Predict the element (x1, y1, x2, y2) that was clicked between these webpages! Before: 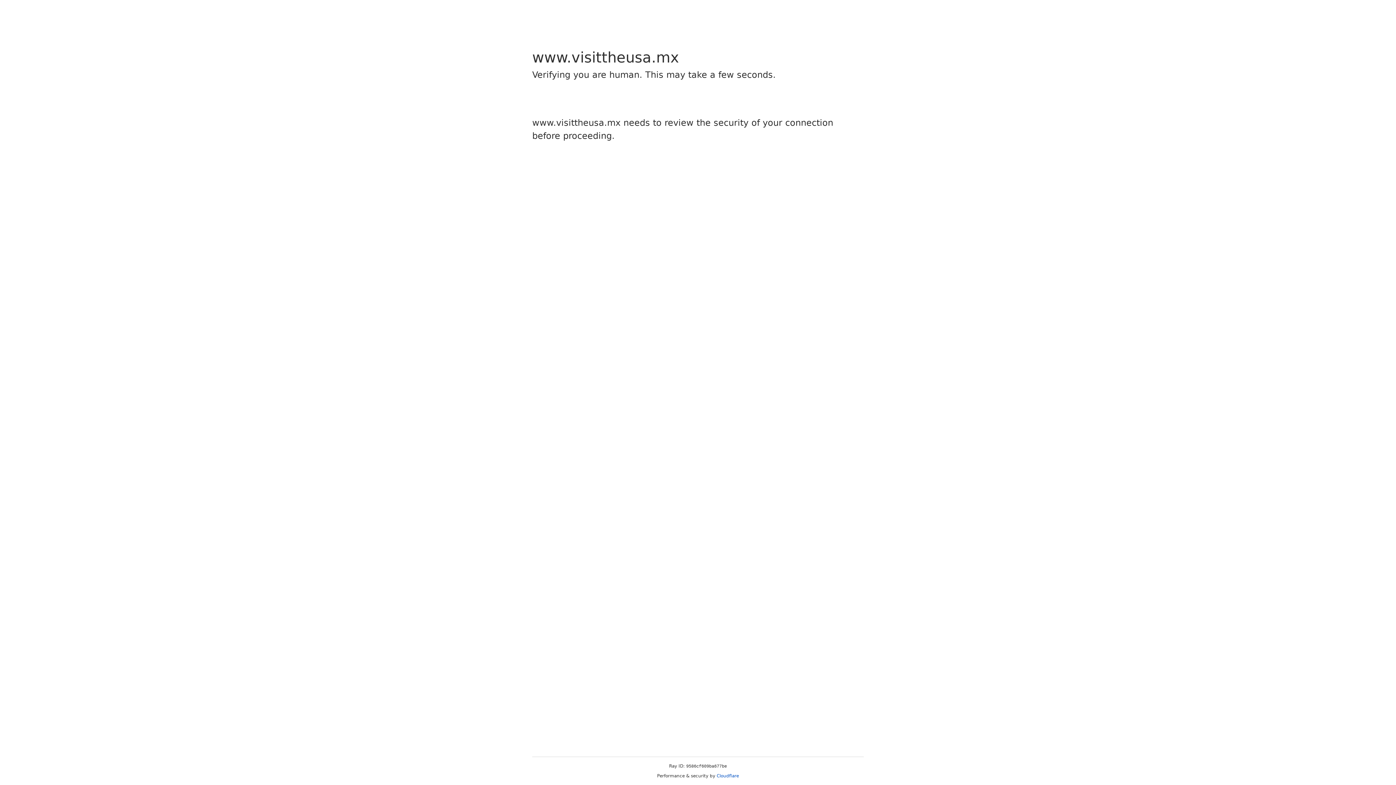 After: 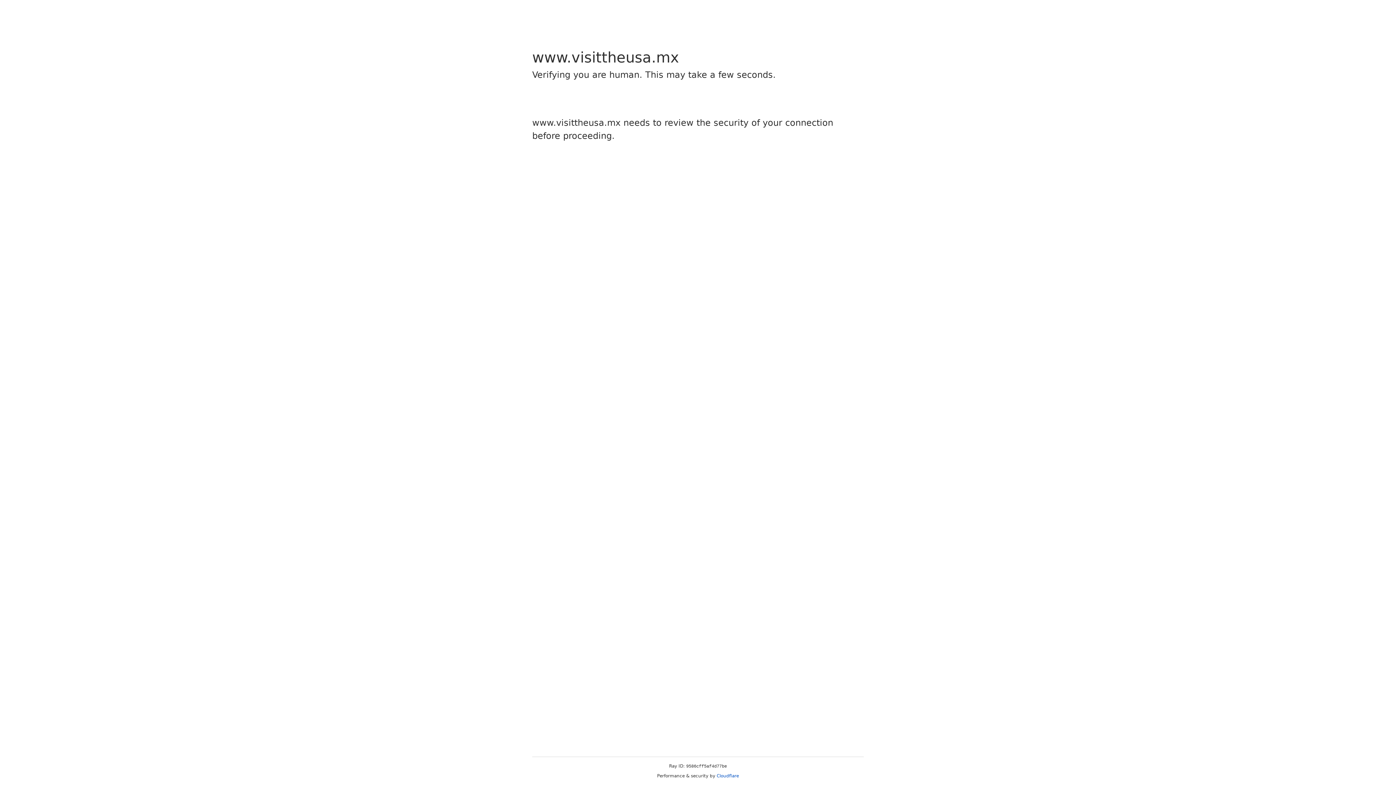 Action: bbox: (716, 773, 739, 778) label: Cloudflare